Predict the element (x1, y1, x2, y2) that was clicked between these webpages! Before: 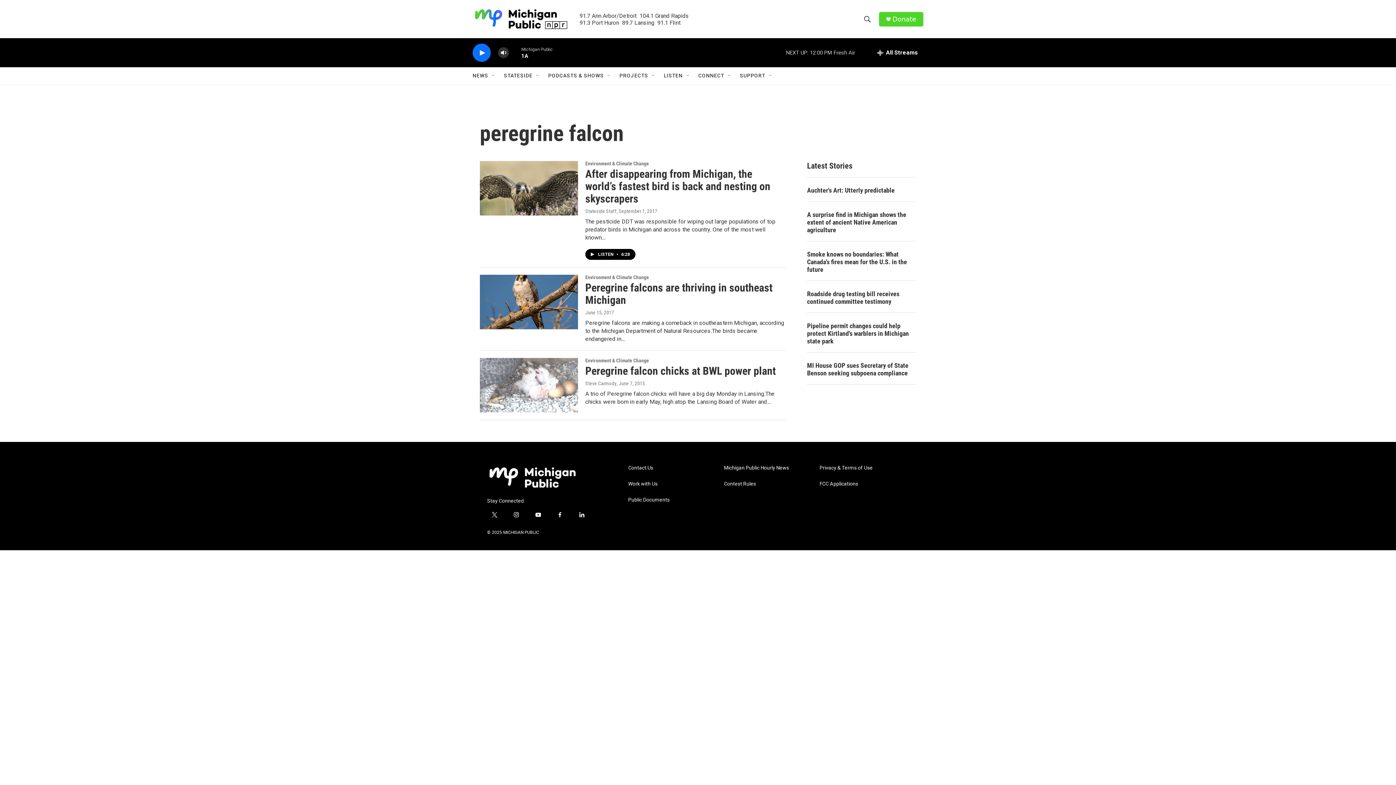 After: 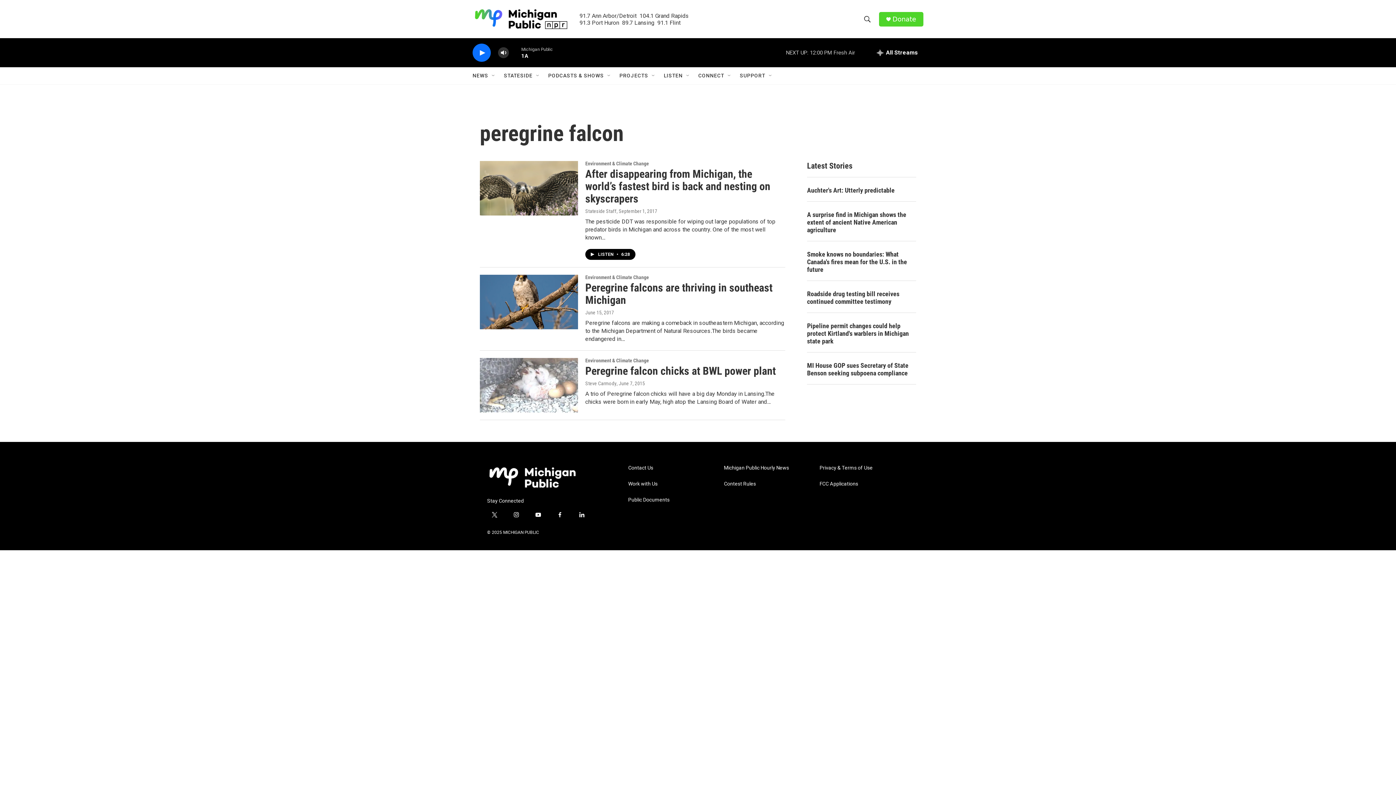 Action: bbox: (530, 507, 545, 522) label: youtube